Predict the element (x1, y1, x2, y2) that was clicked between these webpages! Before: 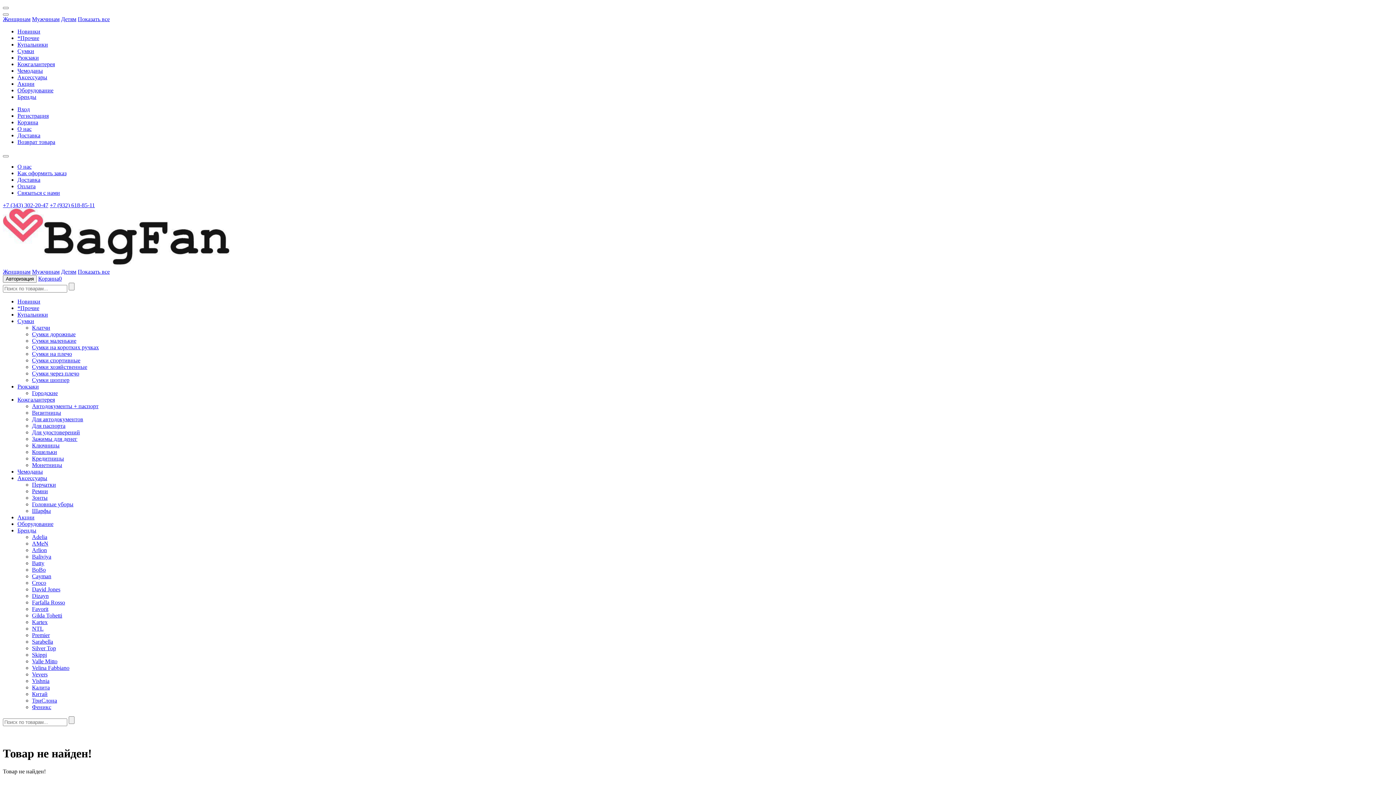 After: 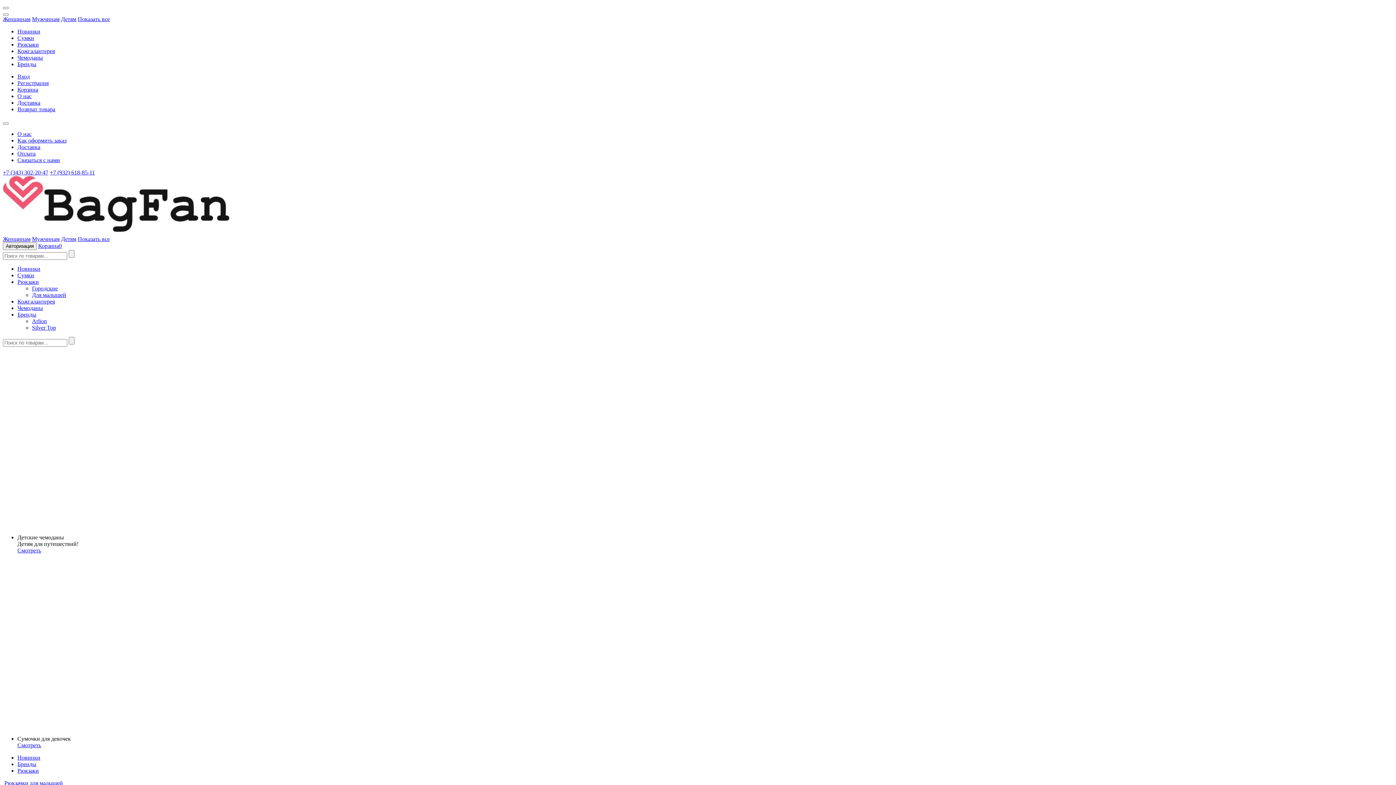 Action: label: Детям bbox: (61, 16, 76, 22)